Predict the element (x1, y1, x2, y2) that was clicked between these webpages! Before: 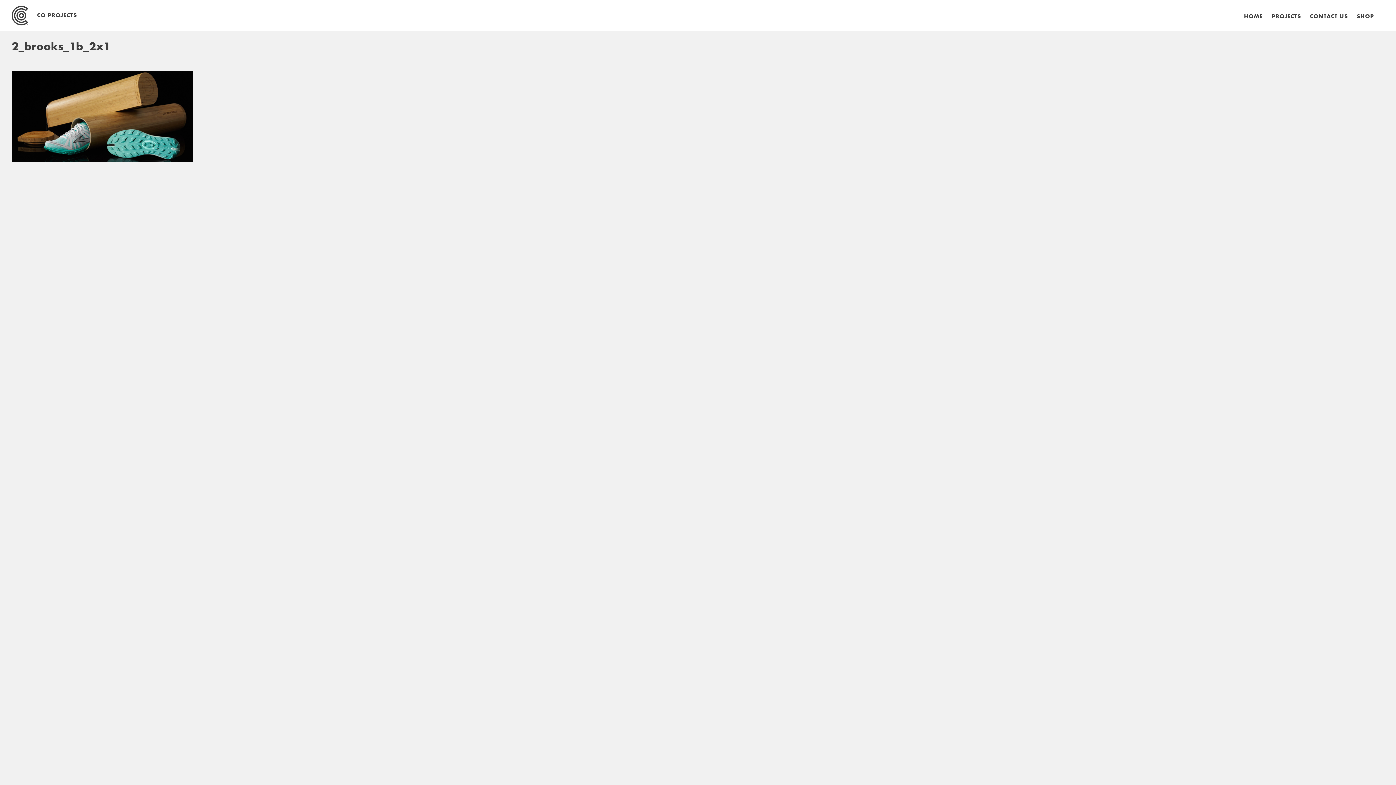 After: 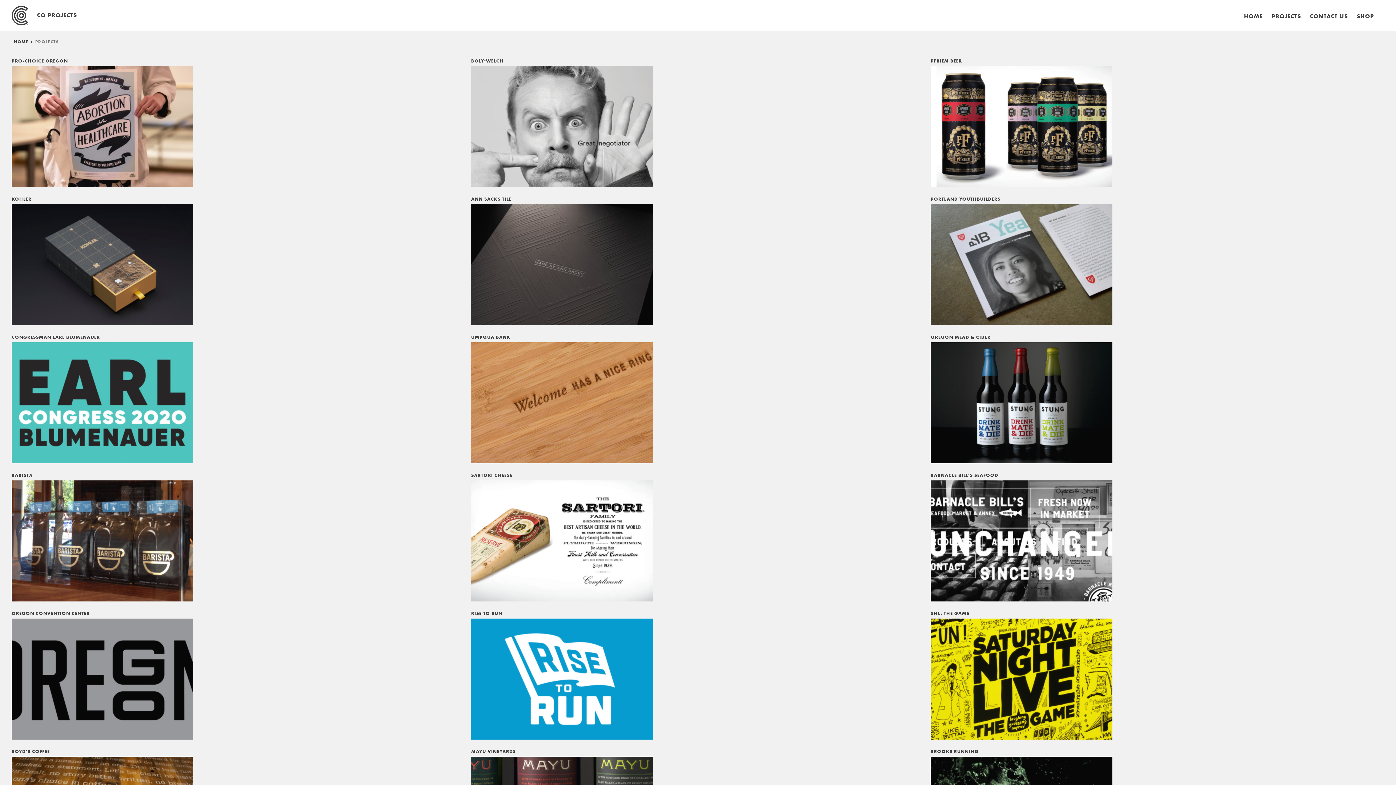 Action: bbox: (1267, 12, 1305, 21) label: PROJECTS